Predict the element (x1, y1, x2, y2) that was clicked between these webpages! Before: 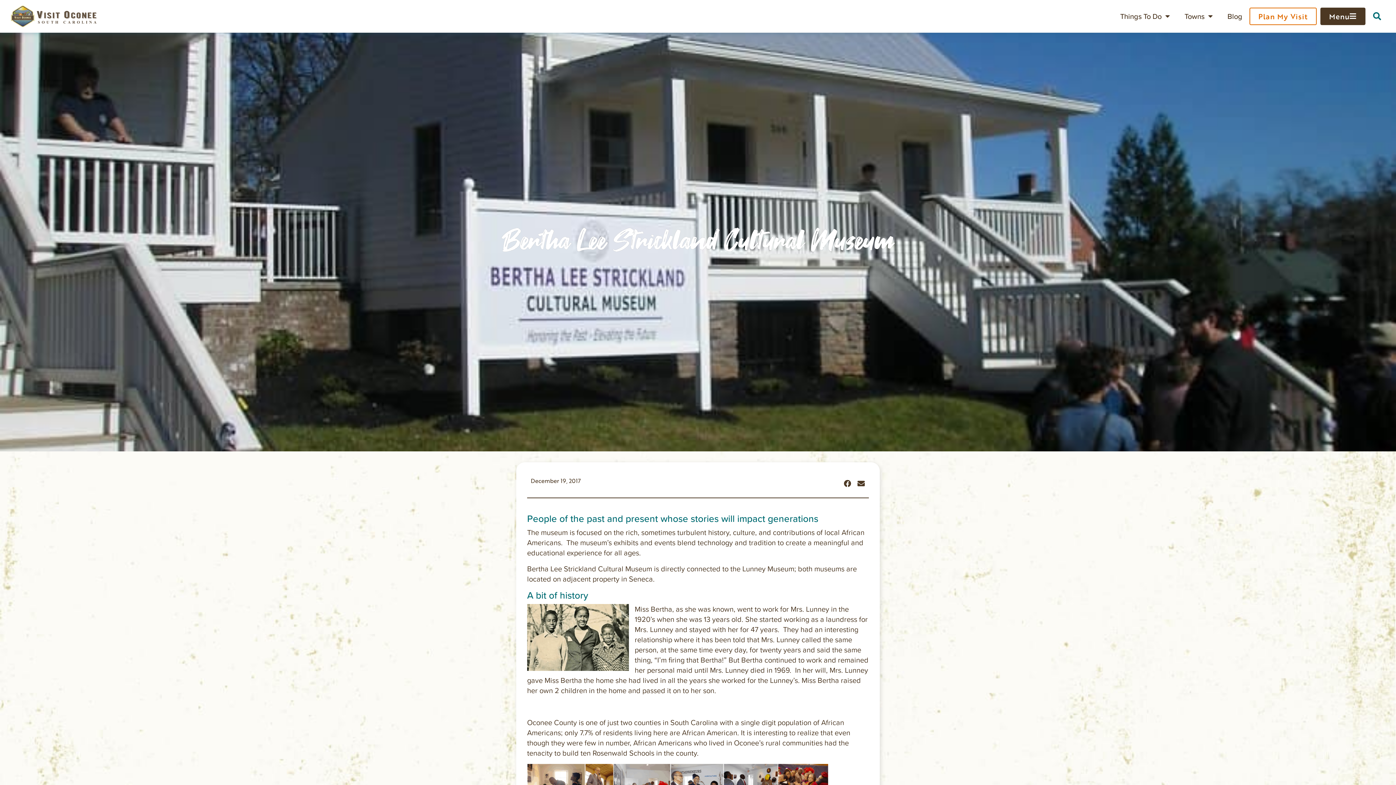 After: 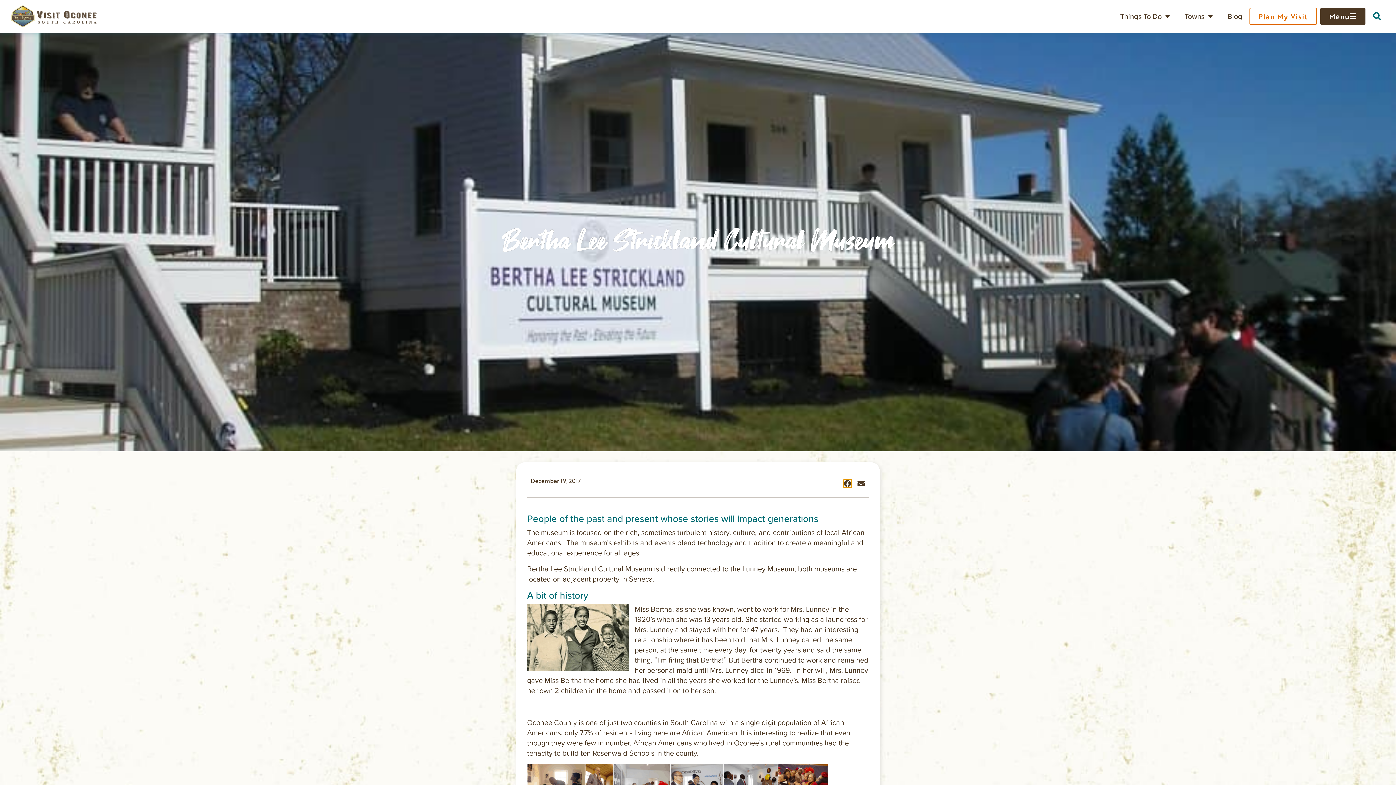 Action: label: Share on facebook bbox: (843, 479, 851, 487)